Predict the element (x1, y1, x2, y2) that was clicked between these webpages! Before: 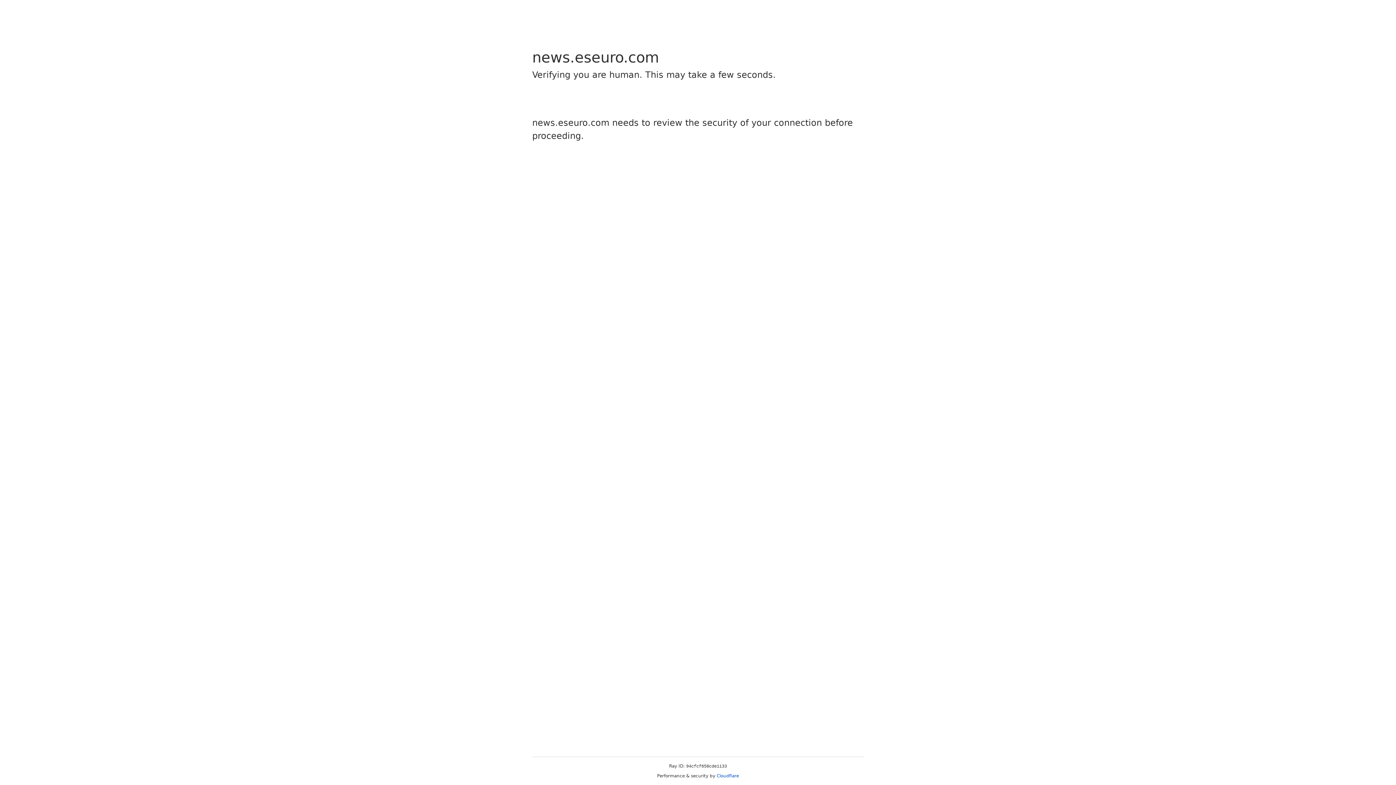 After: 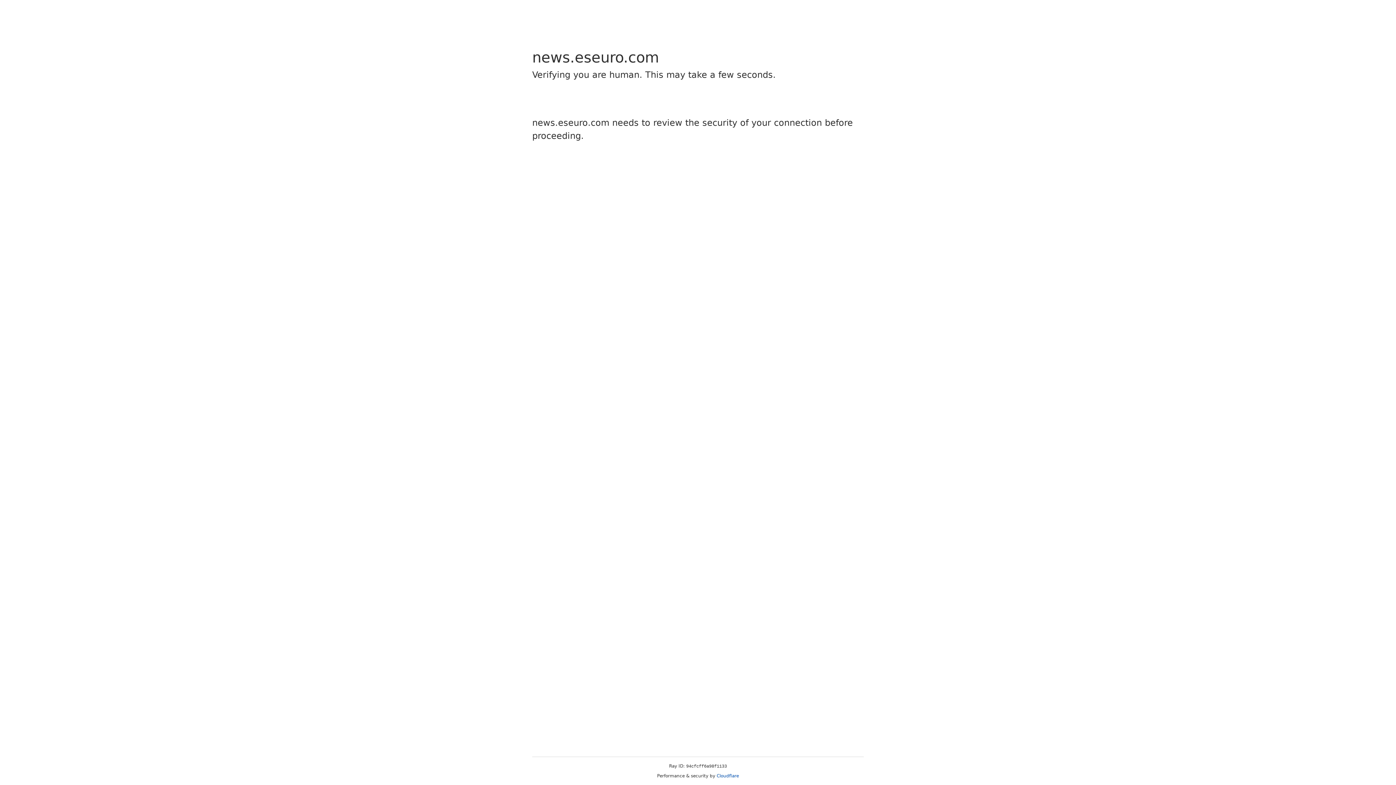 Action: label: Cloudflare bbox: (716, 773, 739, 778)